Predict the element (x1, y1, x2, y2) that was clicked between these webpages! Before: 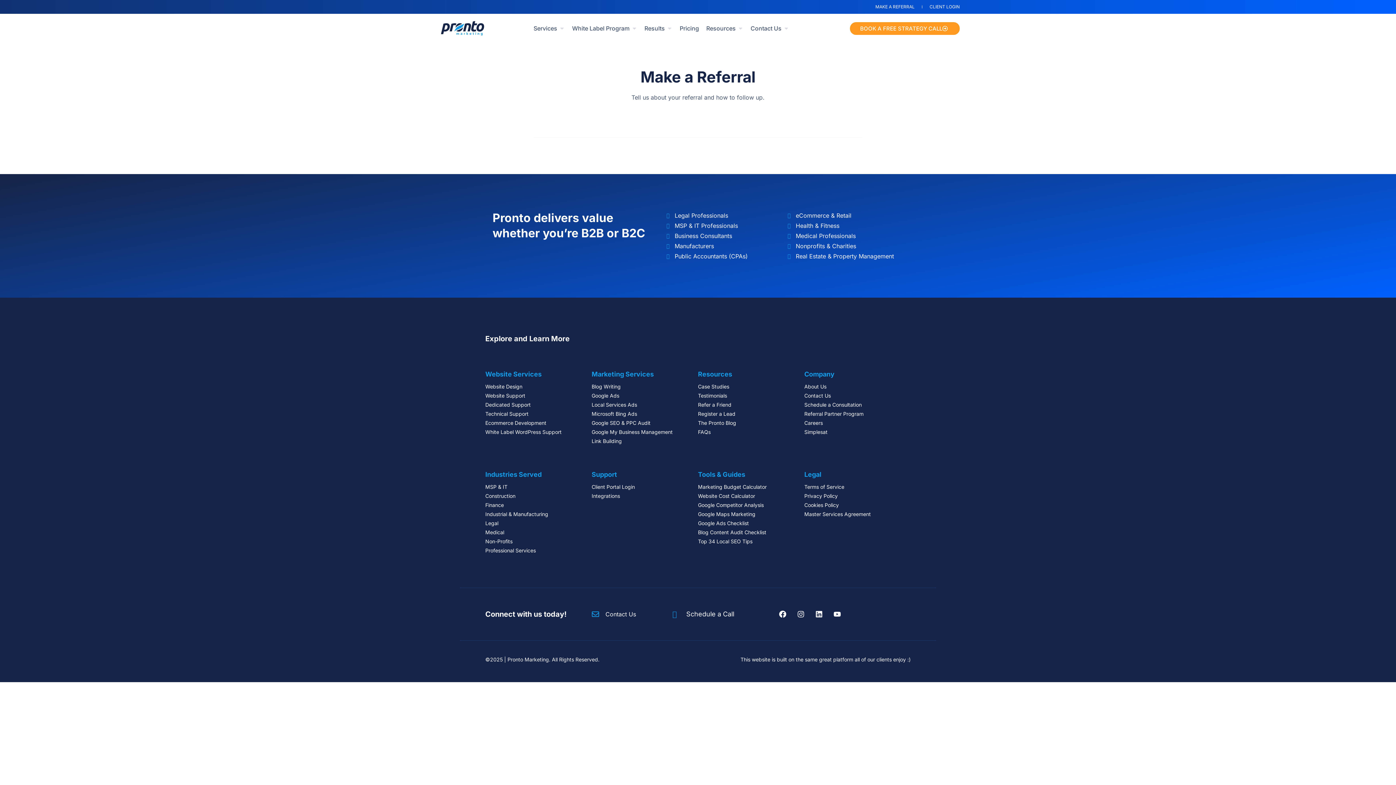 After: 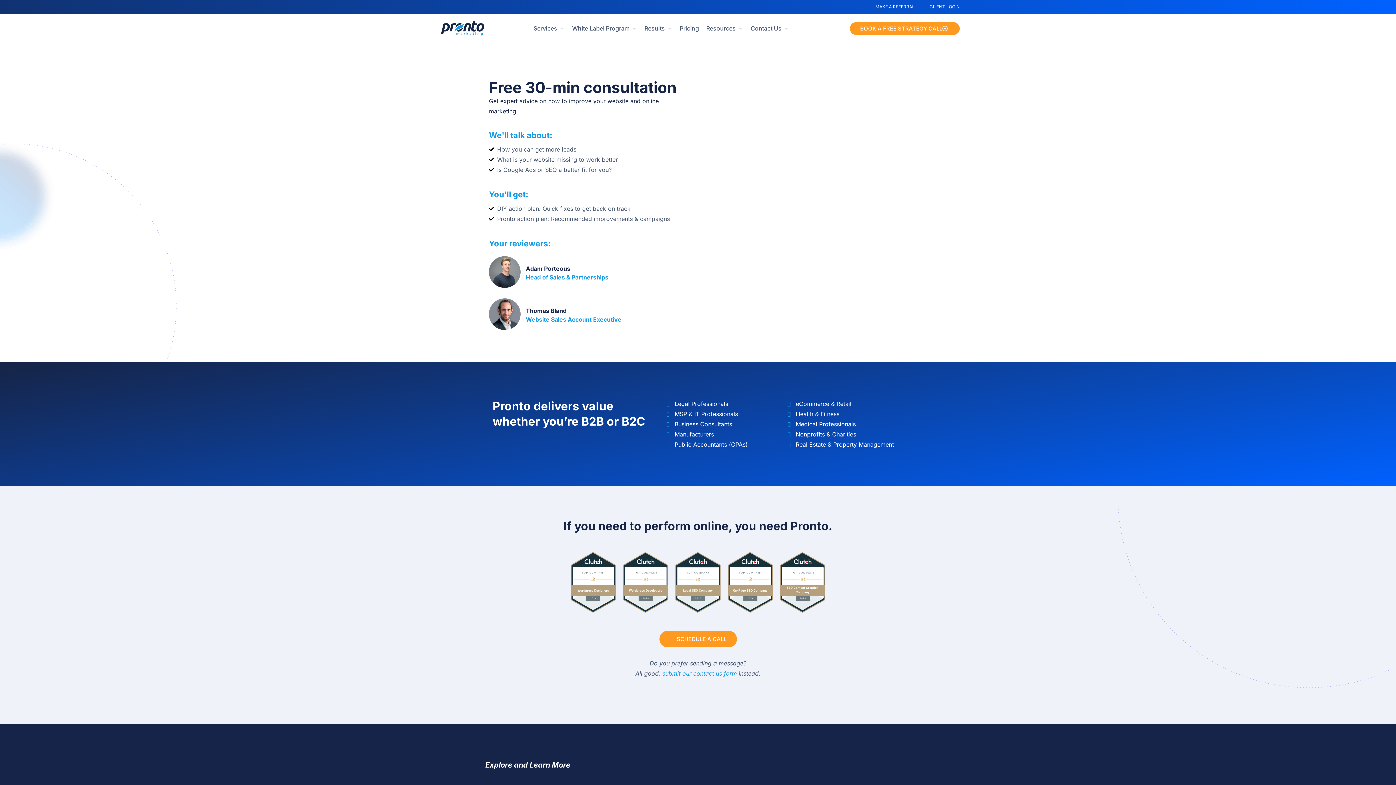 Action: bbox: (850, 22, 960, 34) label: BOOK A FREE STRATEGY CALL